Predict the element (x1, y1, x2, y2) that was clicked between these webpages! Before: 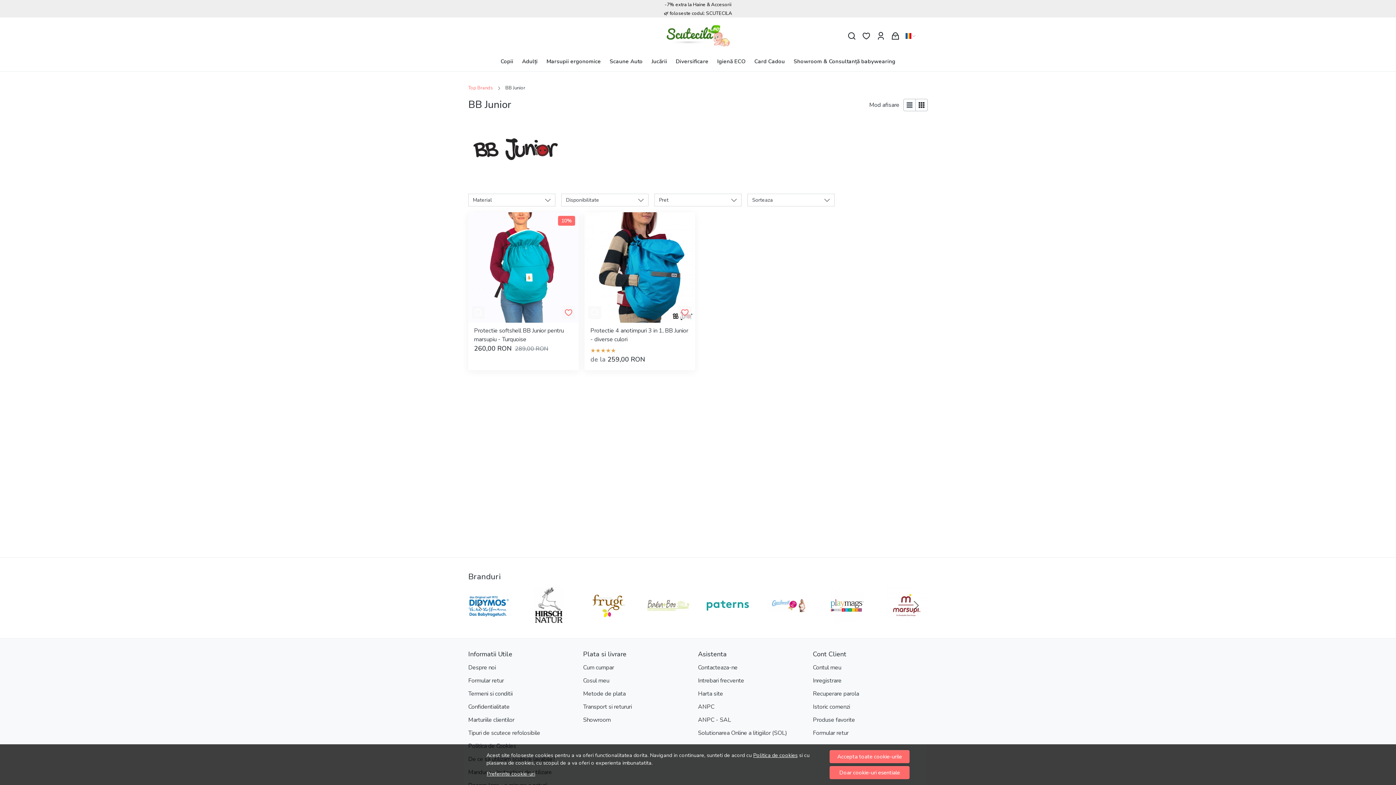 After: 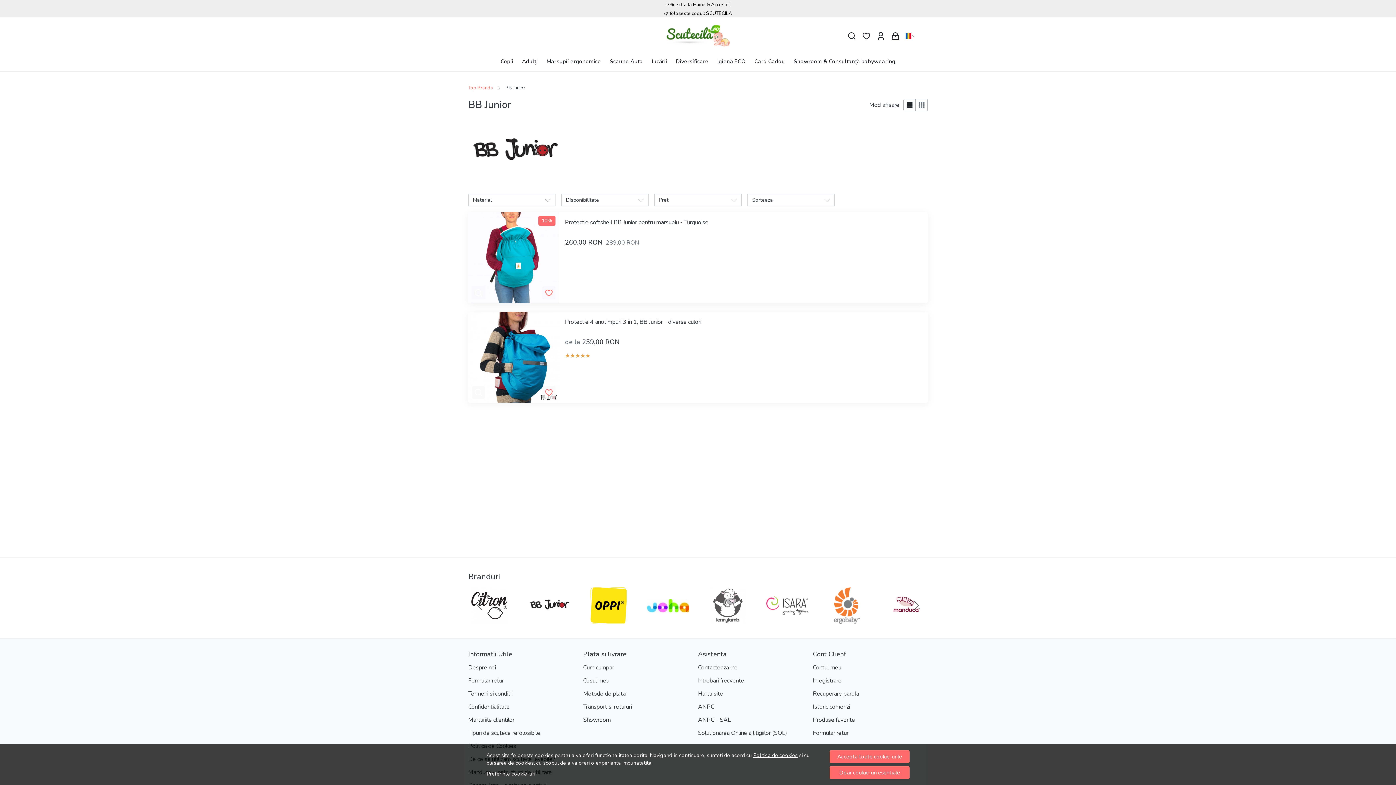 Action: bbox: (903, 99, 916, 111)